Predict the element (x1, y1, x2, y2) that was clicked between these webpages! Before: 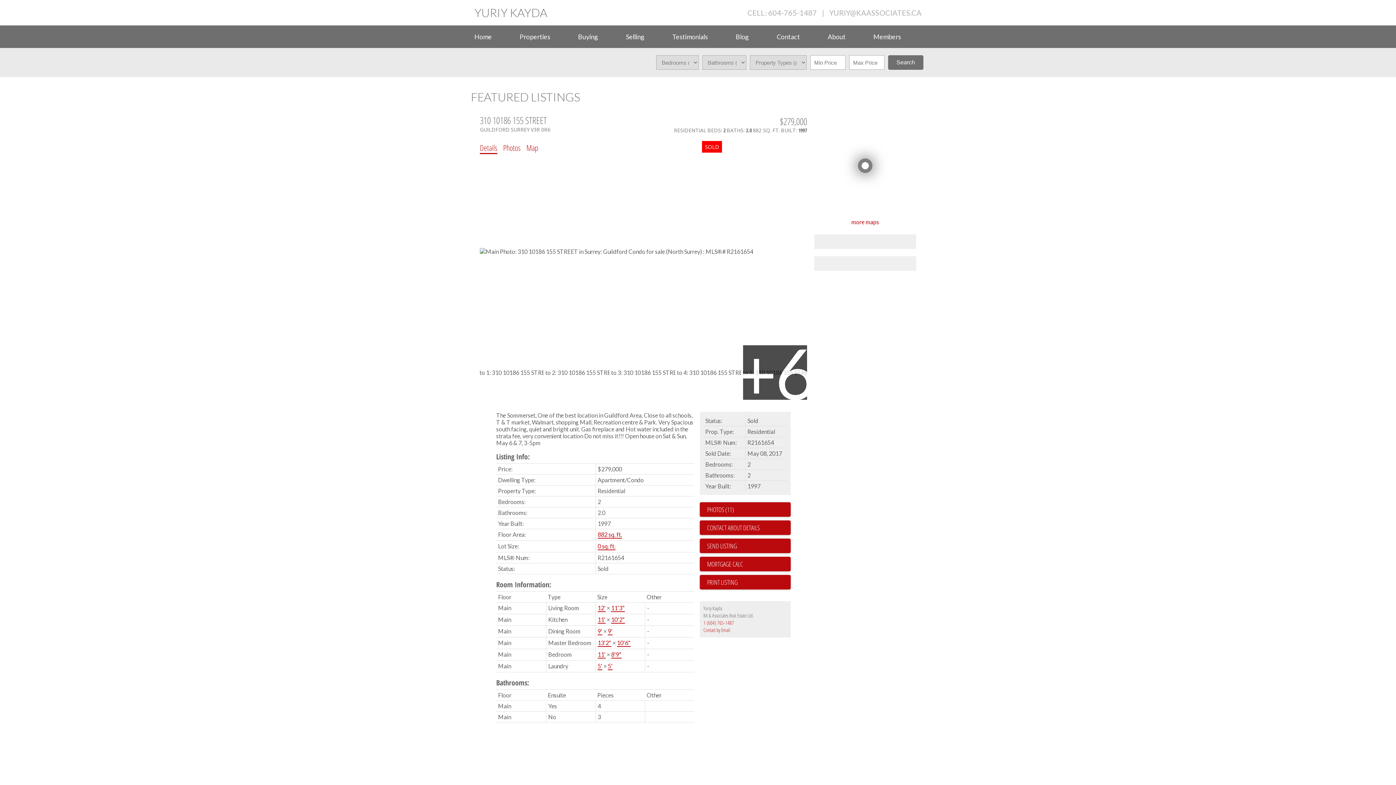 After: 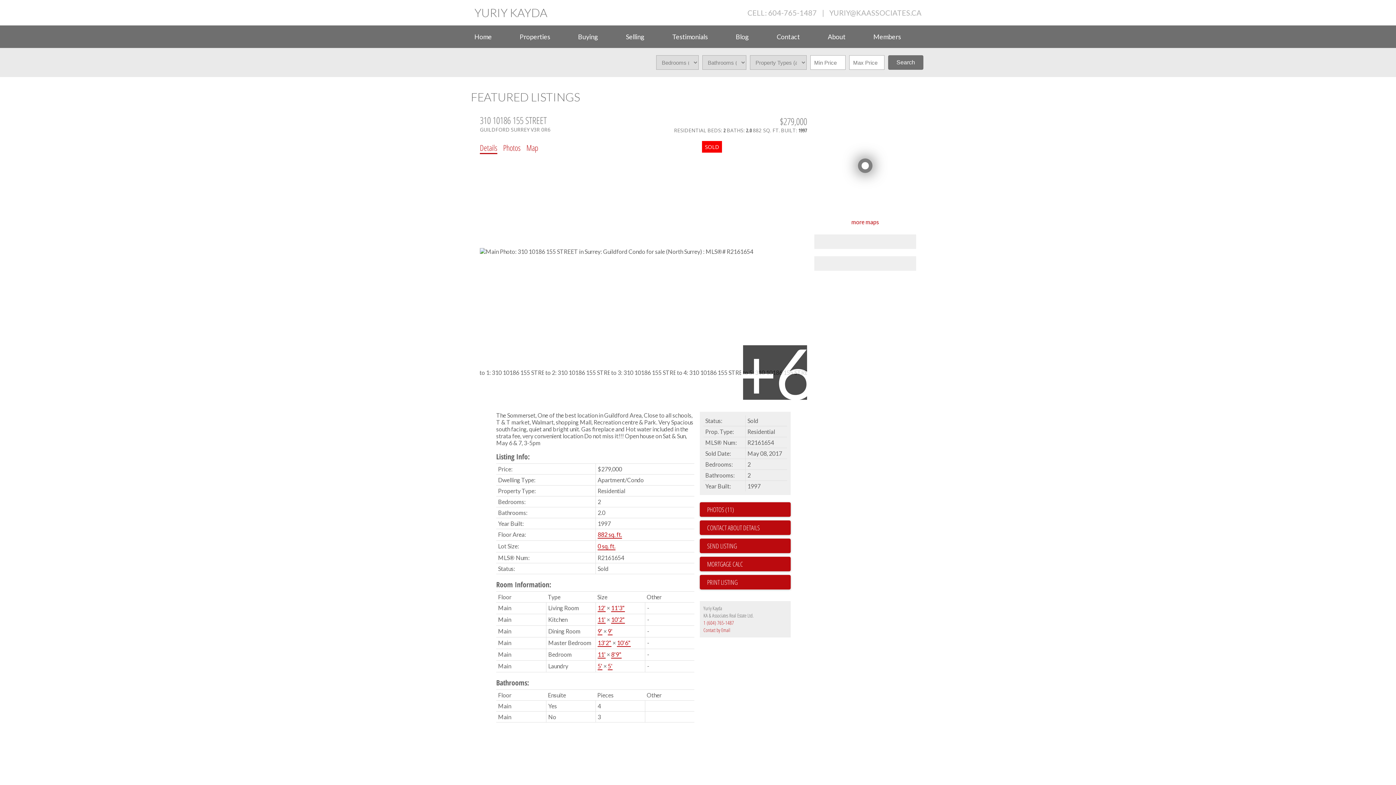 Action: bbox: (703, 619, 734, 626) label: 1 (604) 765-1487